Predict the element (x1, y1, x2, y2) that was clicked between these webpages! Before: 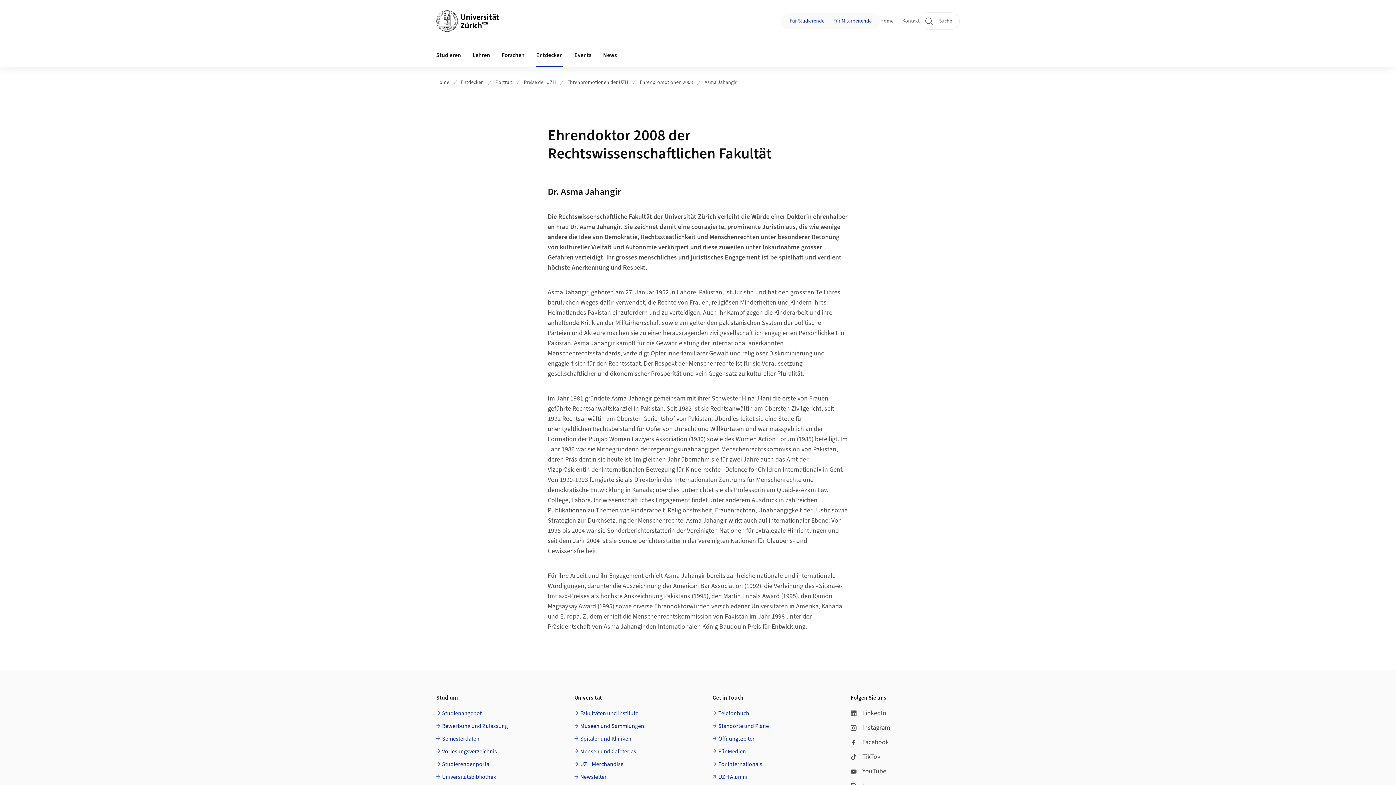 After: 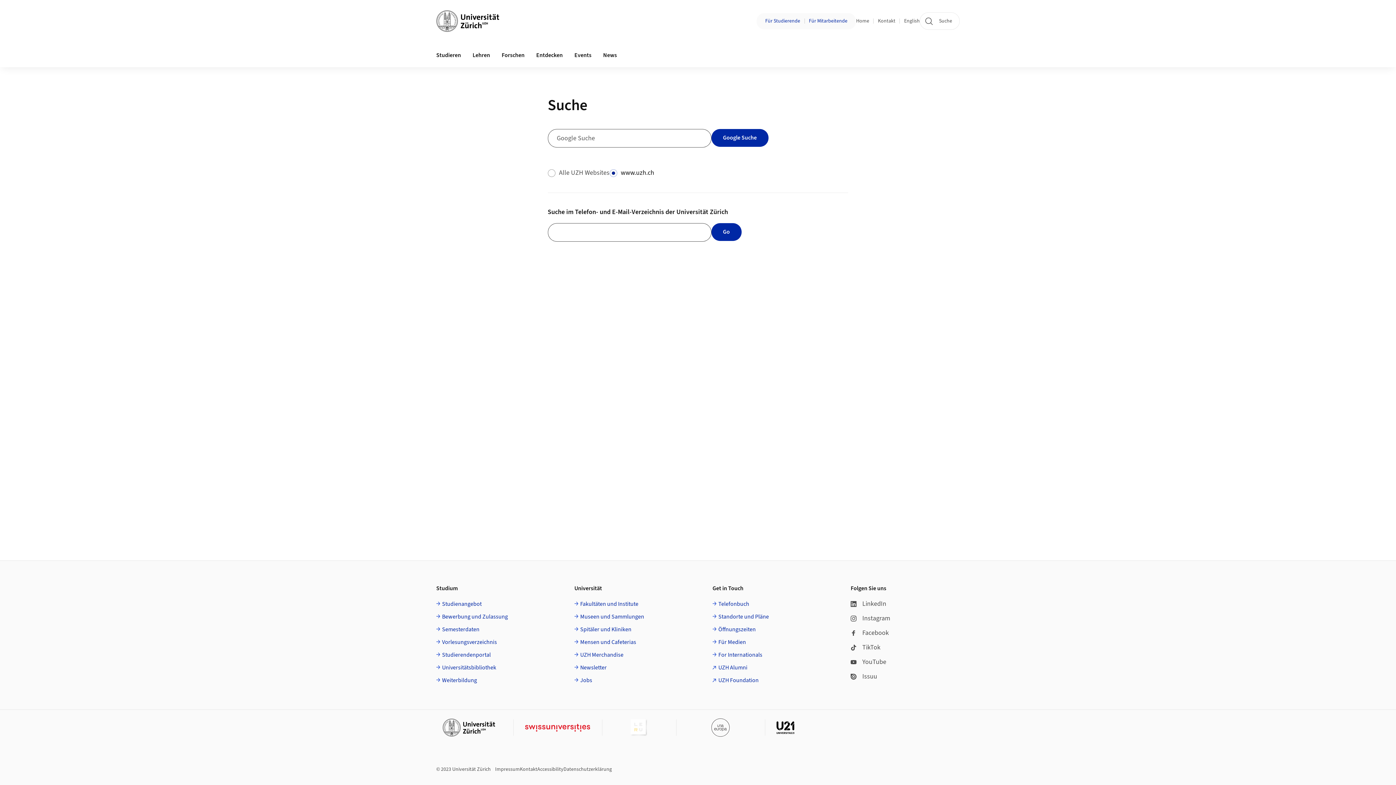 Action: bbox: (920, 12, 960, 29) label: Suche